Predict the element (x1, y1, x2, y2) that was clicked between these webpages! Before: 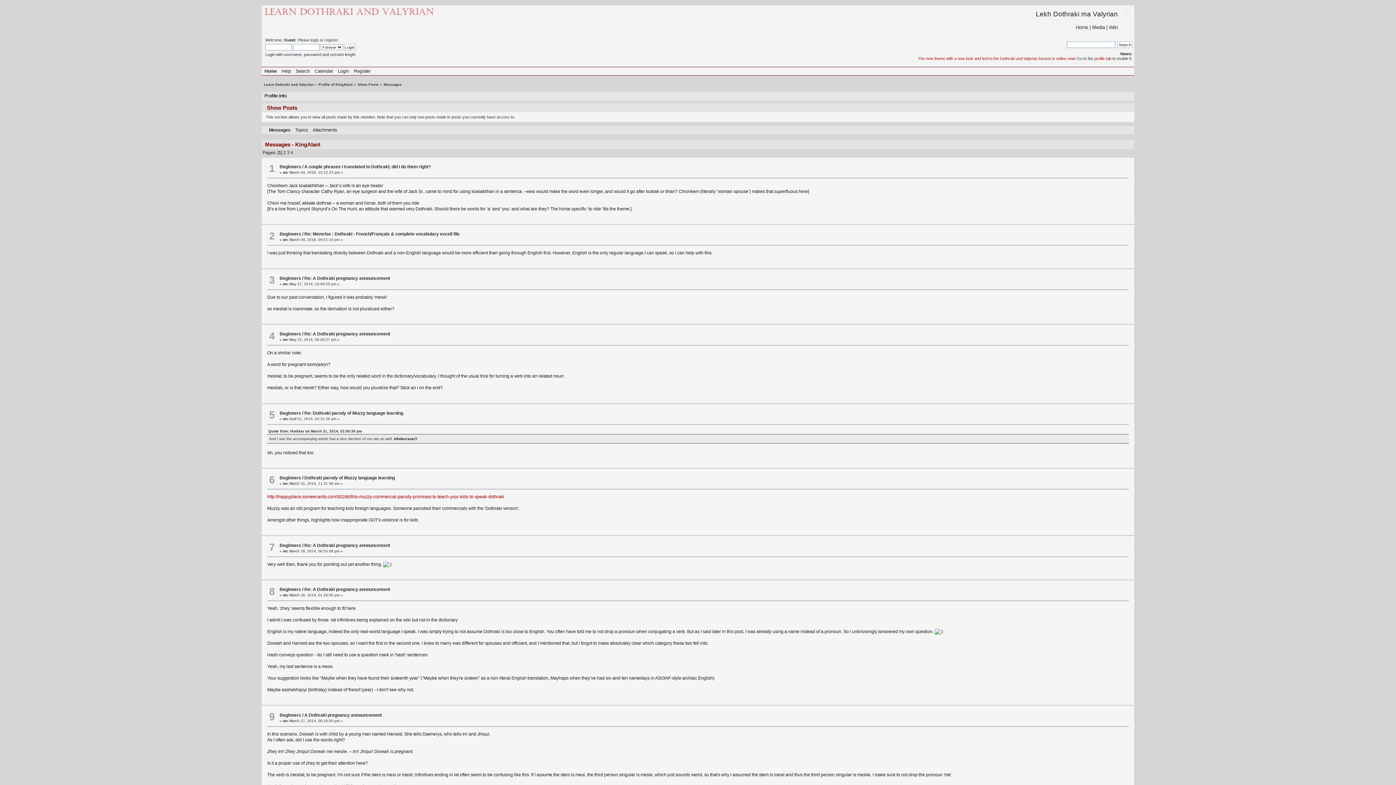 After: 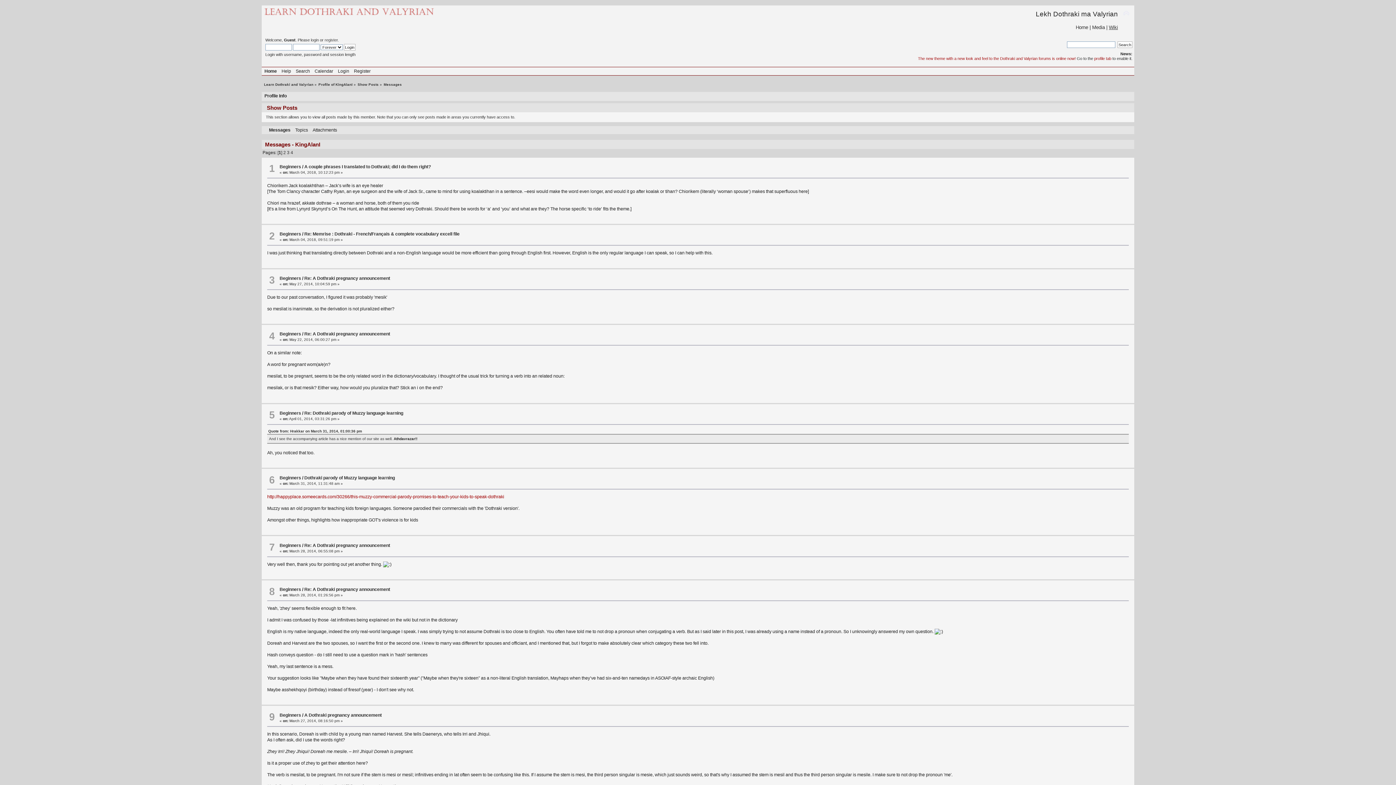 Action: label: Wiki bbox: (1109, 24, 1118, 30)